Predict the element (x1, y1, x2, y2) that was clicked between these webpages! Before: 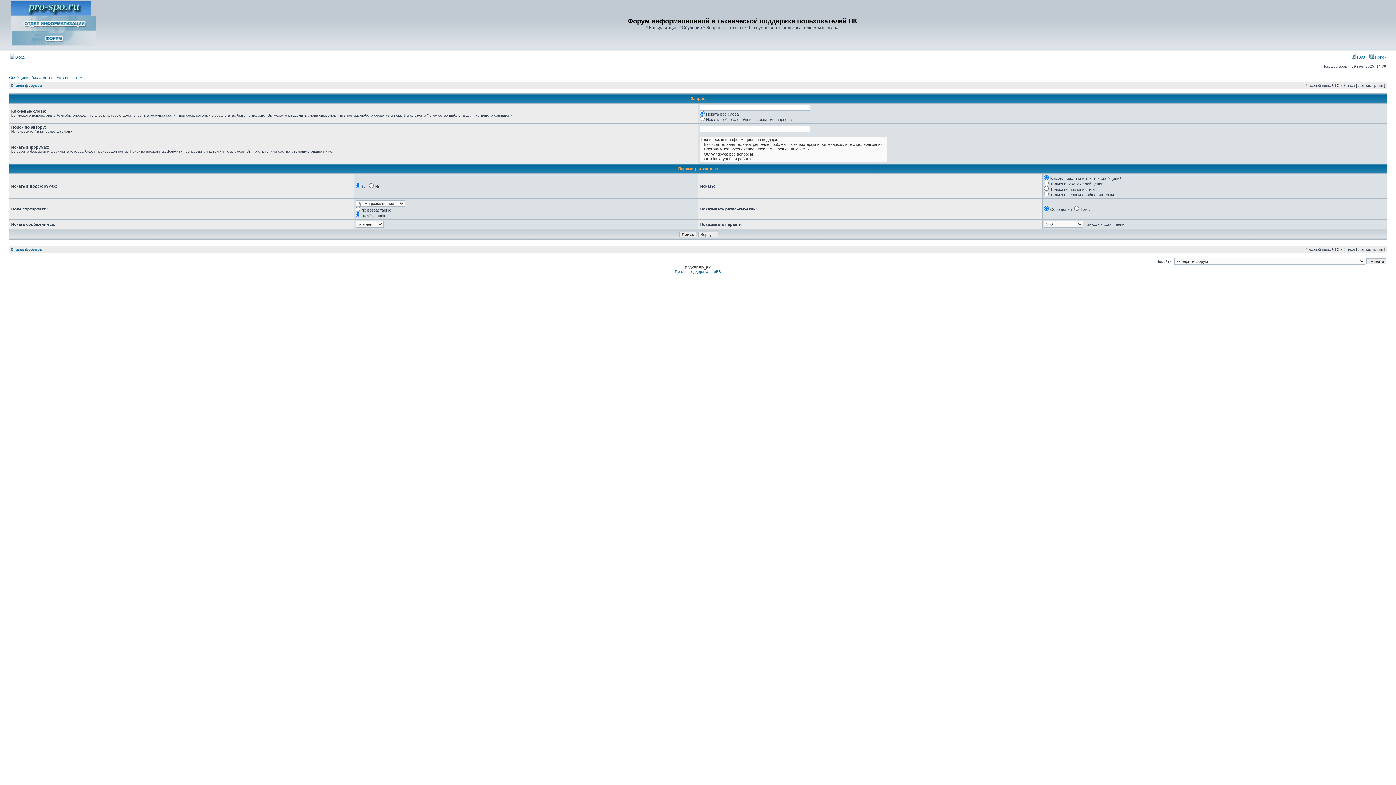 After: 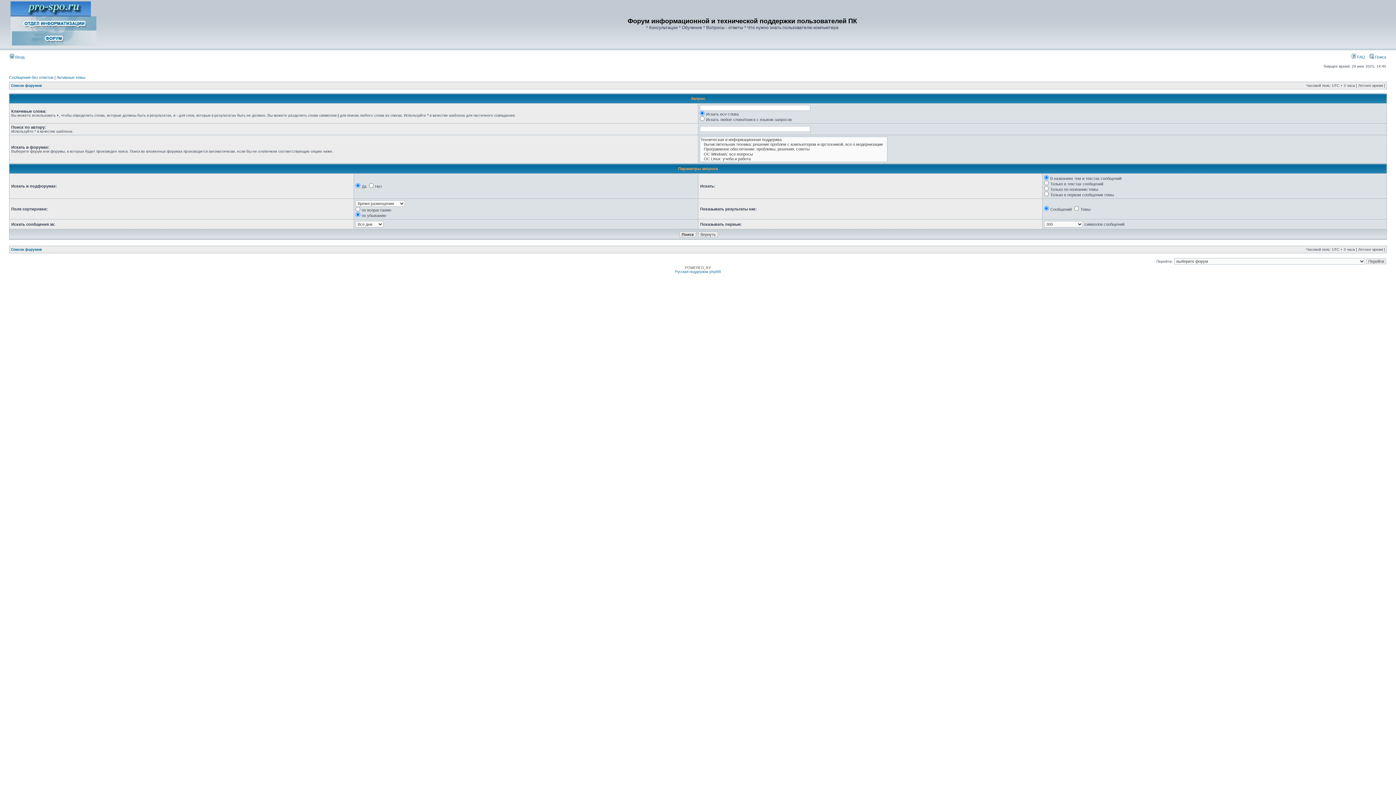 Action: label:  Поиск bbox: (1369, 54, 1386, 59)